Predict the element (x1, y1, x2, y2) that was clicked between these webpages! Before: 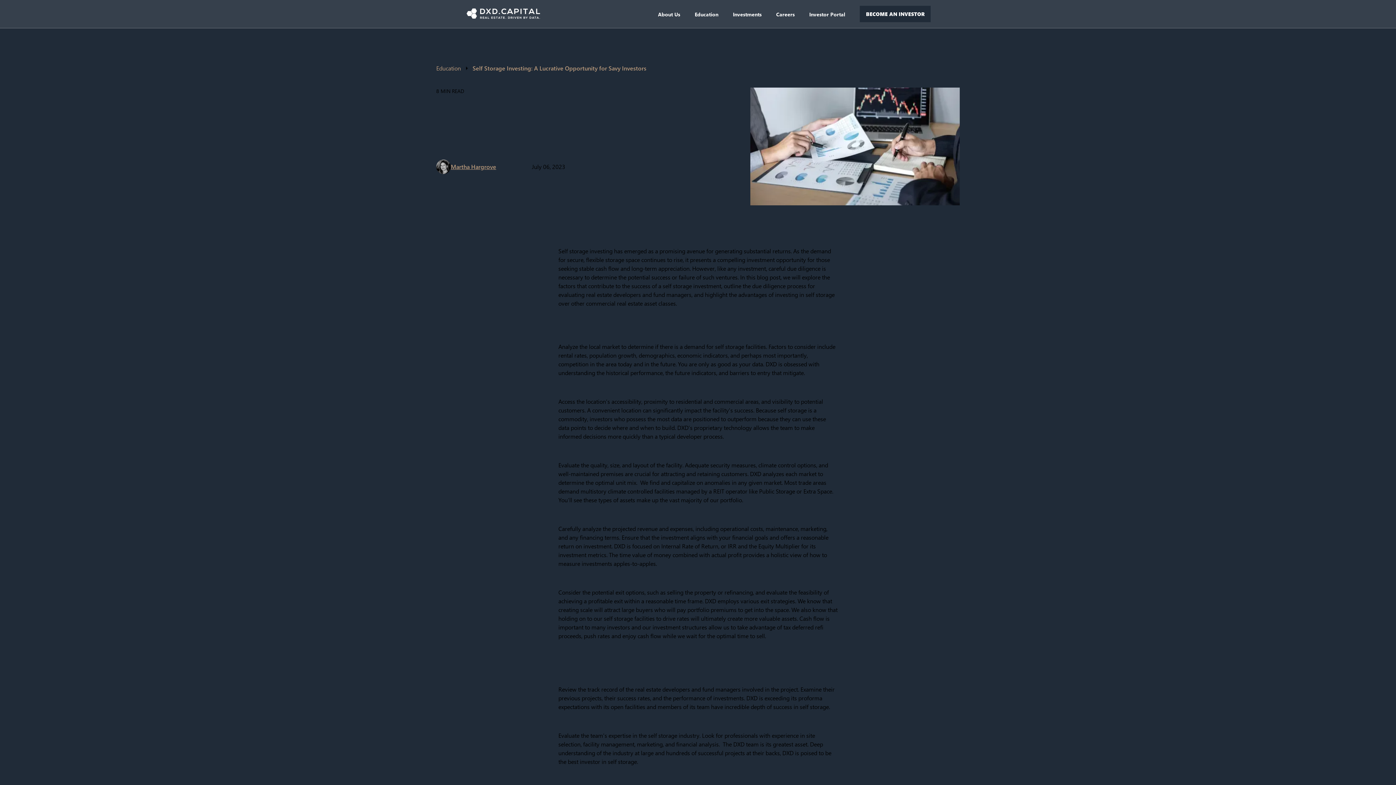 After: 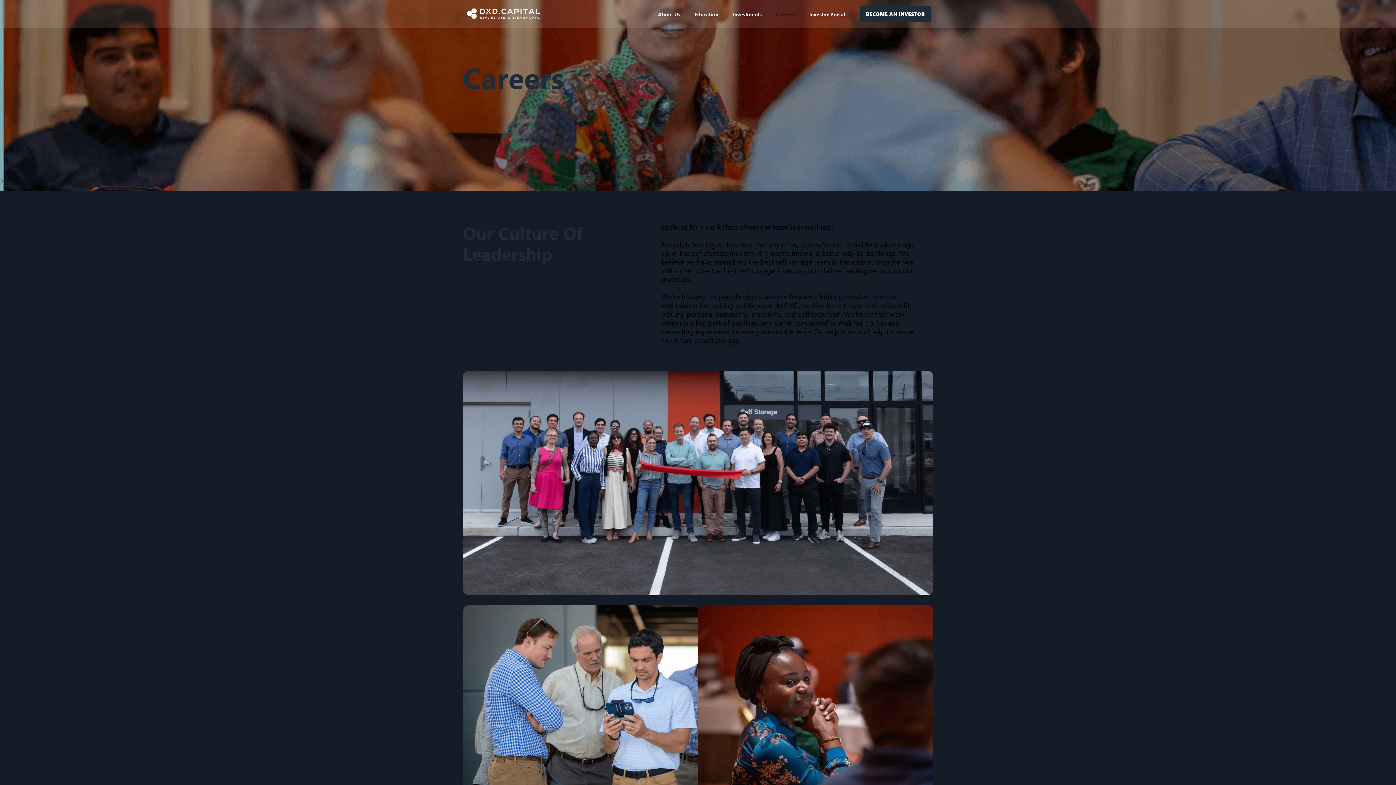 Action: bbox: (776, 5, 794, 23) label: Careers